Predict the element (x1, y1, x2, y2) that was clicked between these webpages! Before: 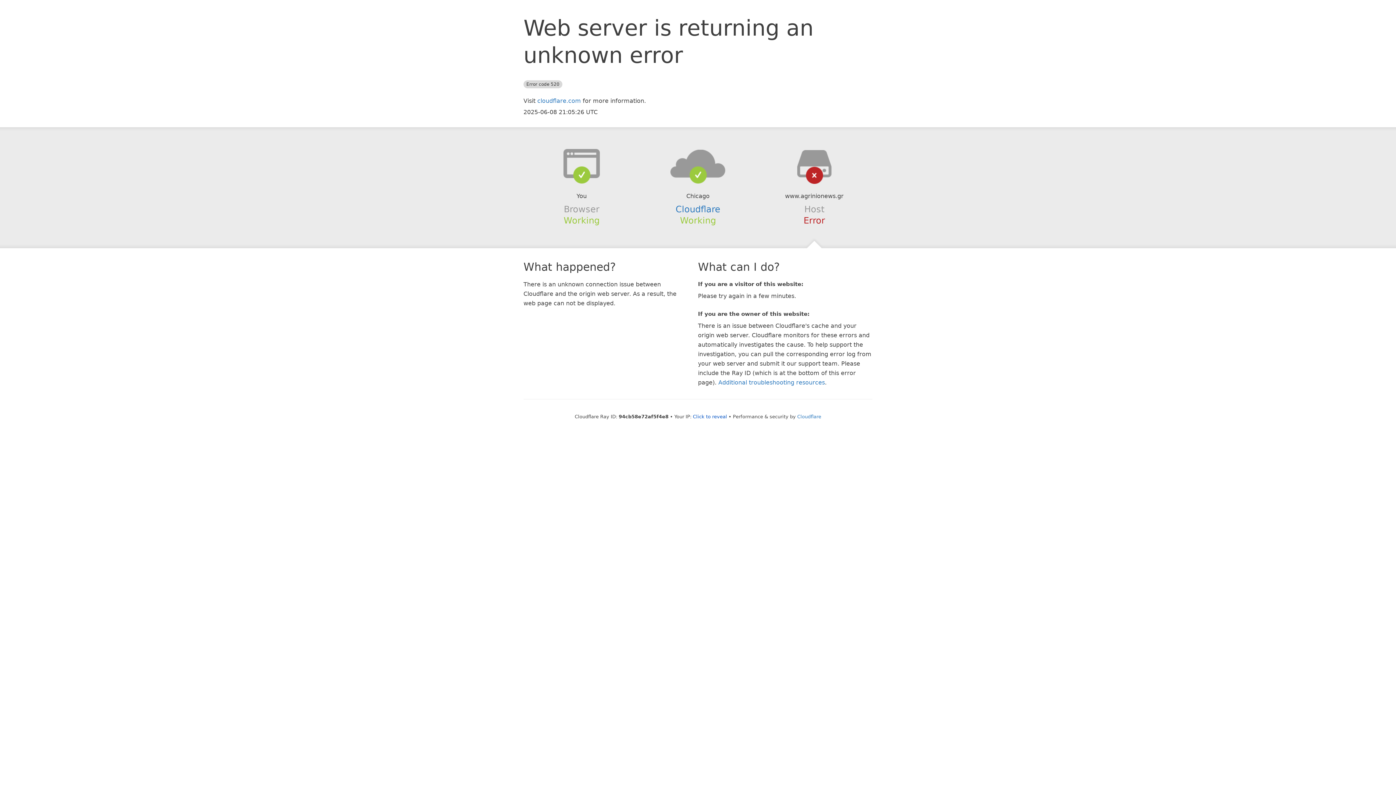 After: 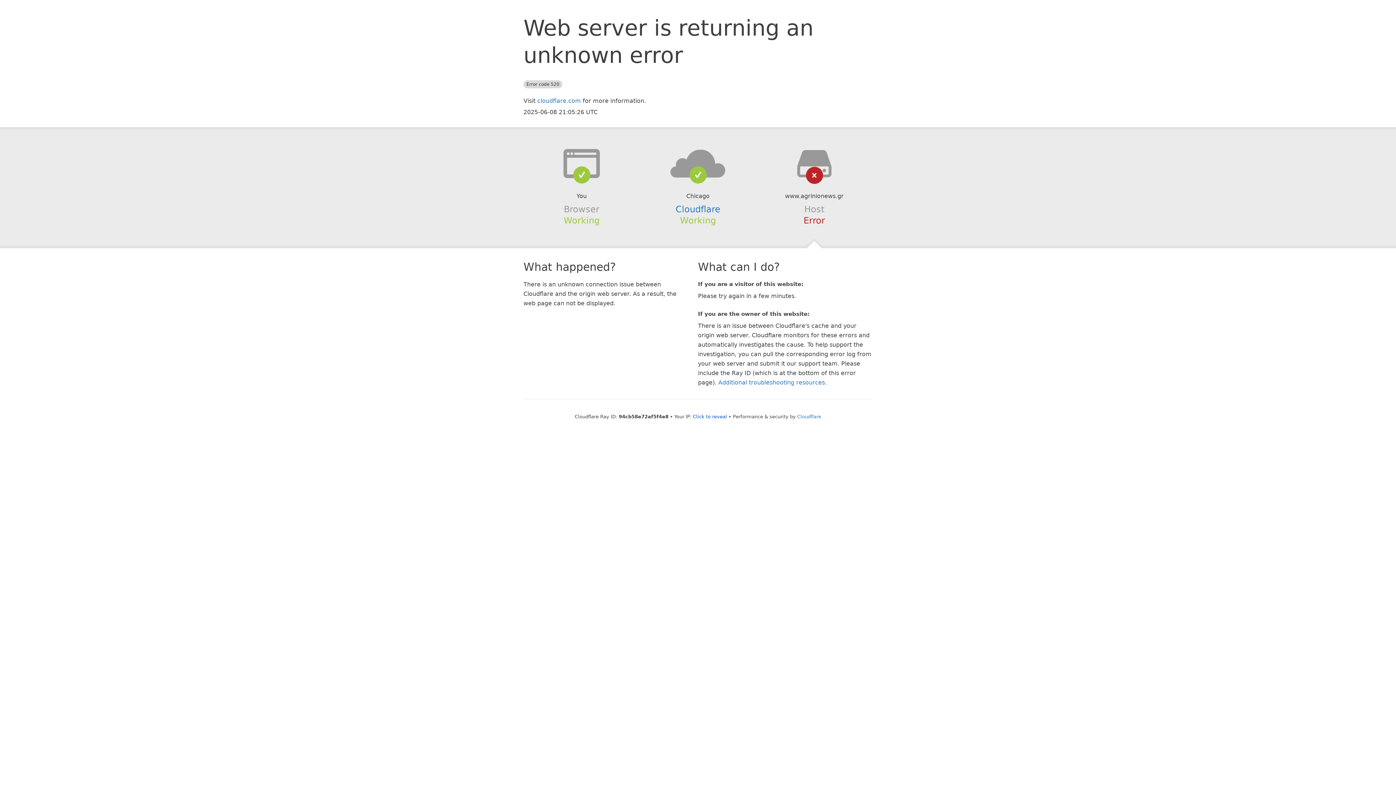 Action: bbox: (639, 148, 756, 178)